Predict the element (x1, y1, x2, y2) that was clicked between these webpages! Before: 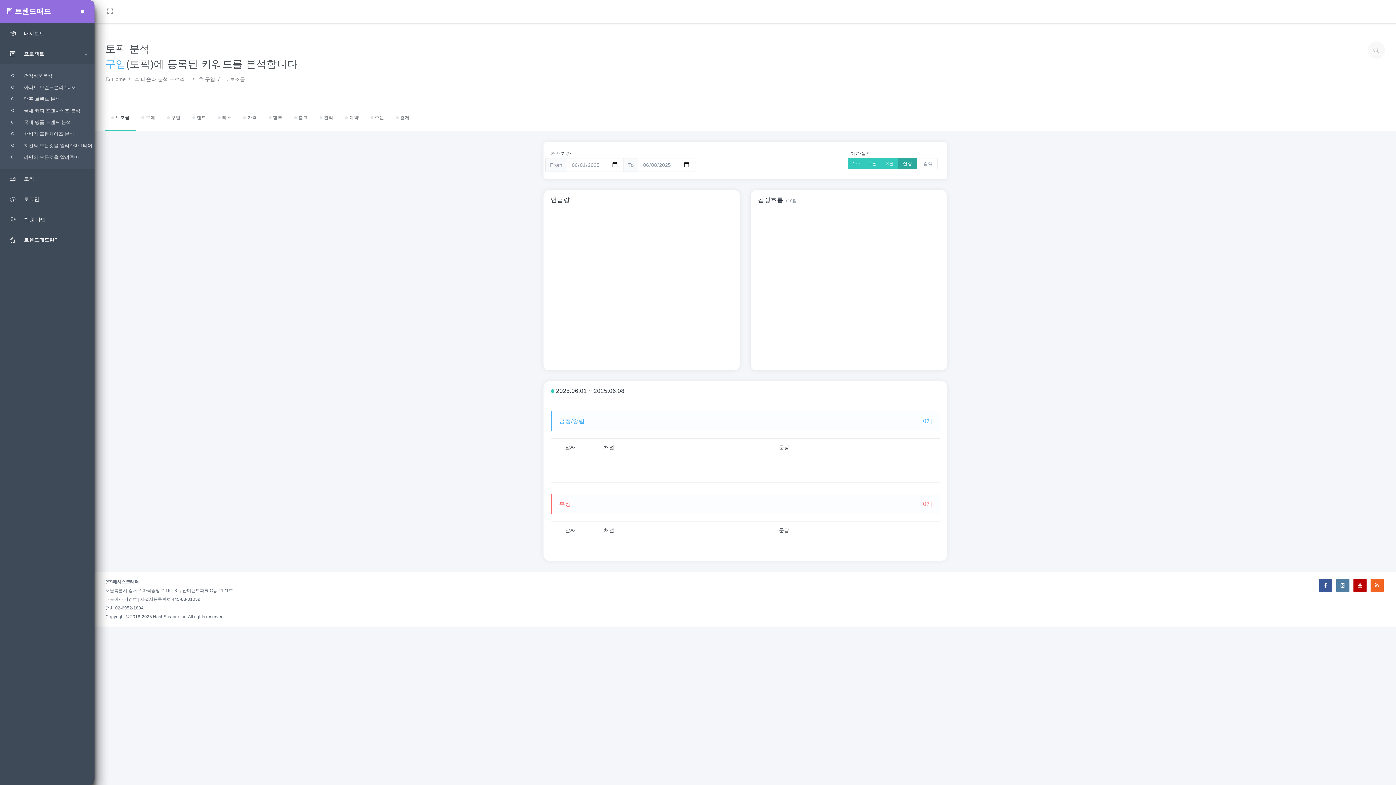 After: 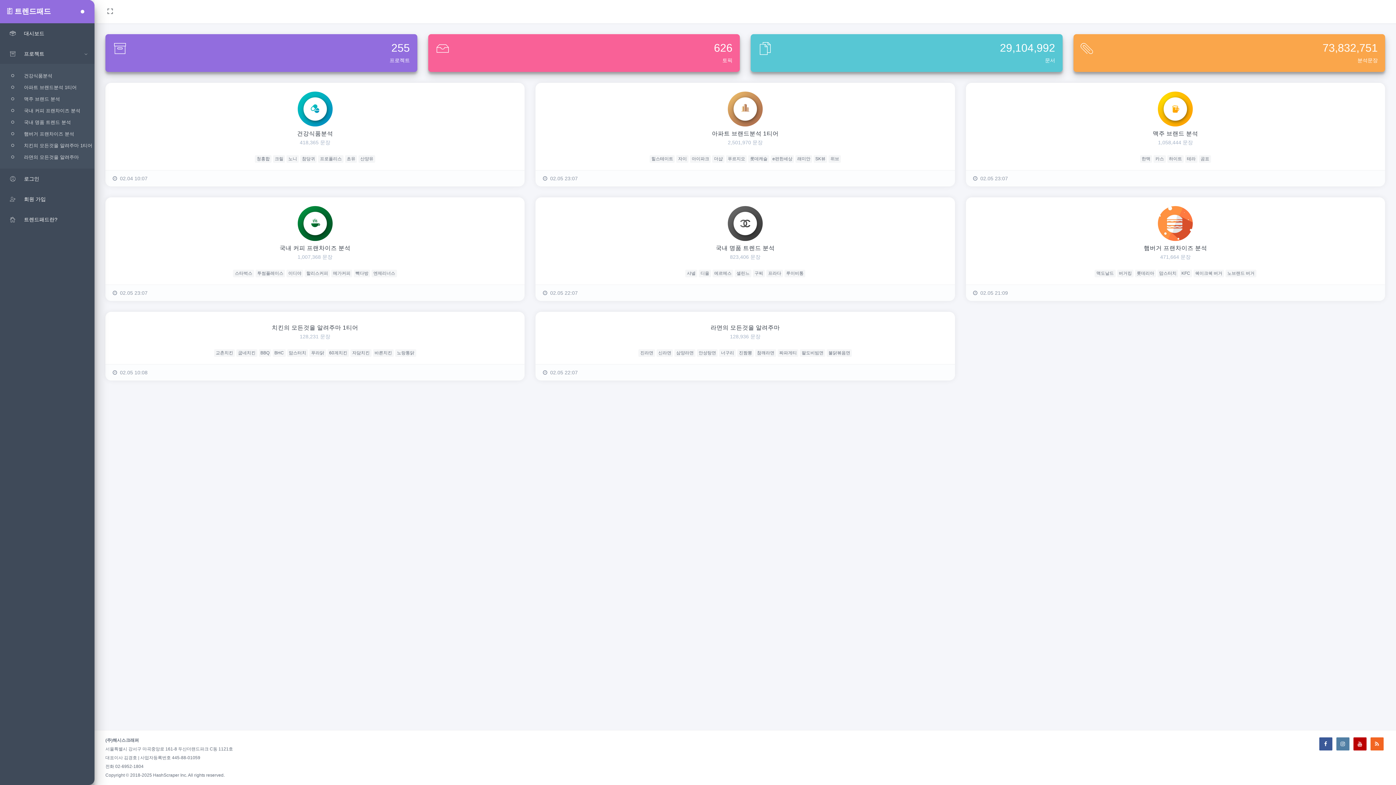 Action: bbox: (0, 23, 94, 43) label: 대시보드